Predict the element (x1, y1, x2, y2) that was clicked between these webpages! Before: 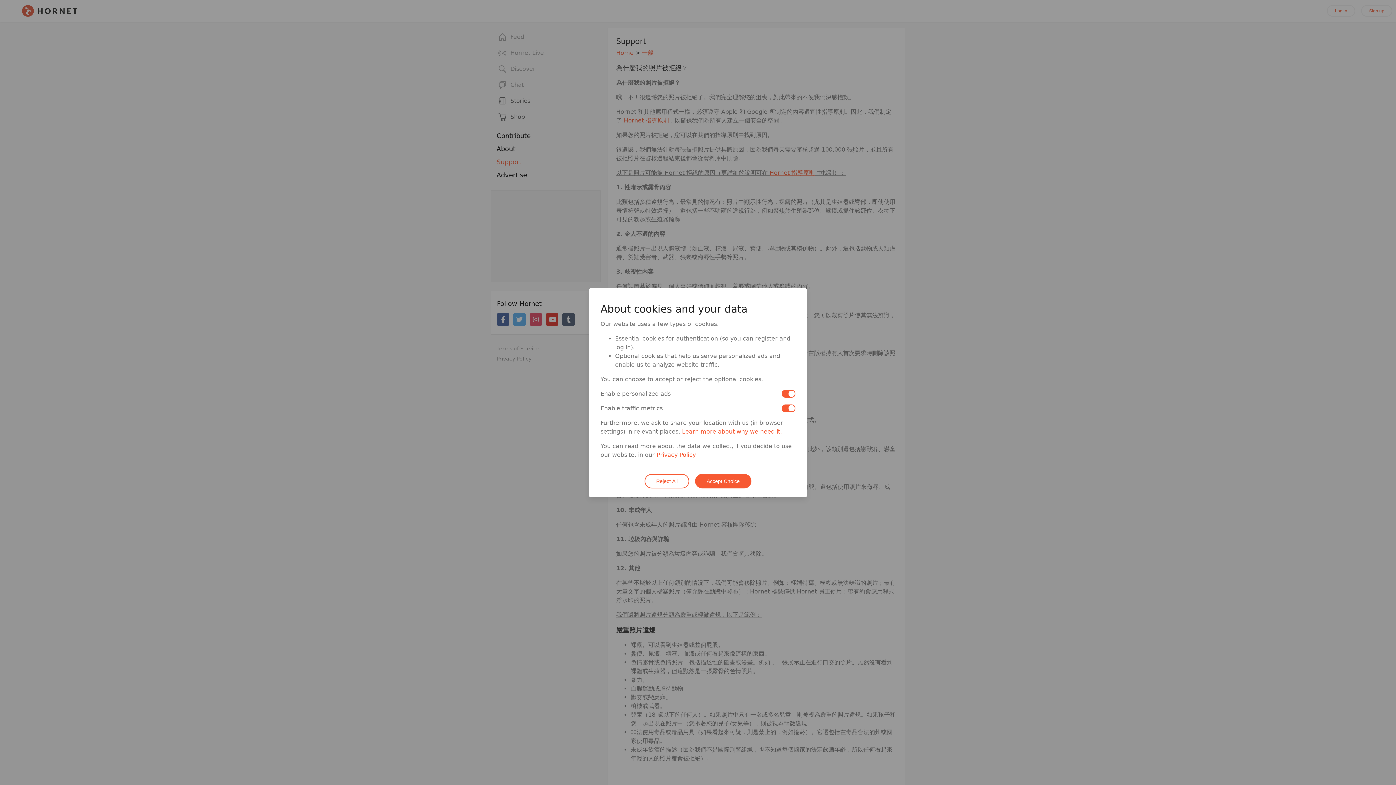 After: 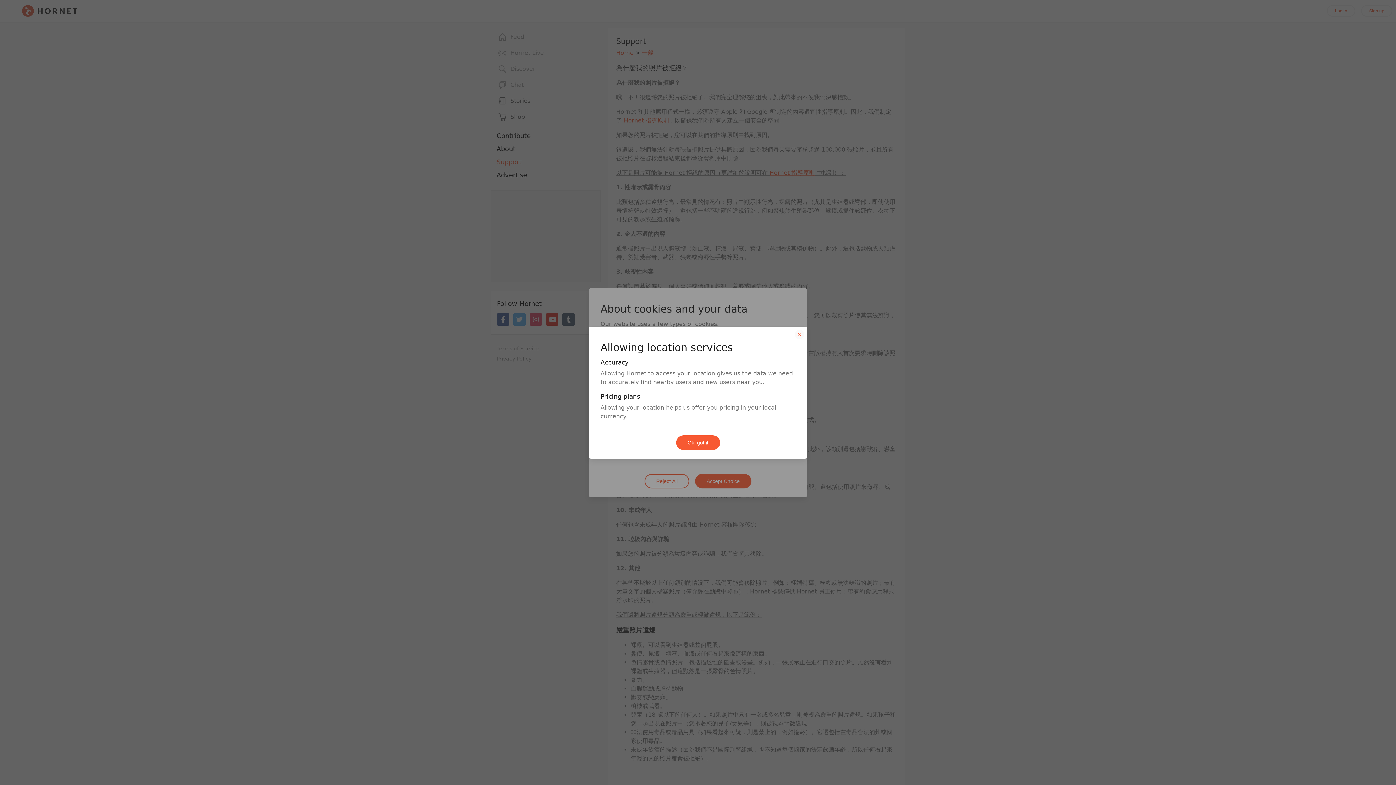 Action: bbox: (682, 428, 782, 435) label: Learn more about why we need it.